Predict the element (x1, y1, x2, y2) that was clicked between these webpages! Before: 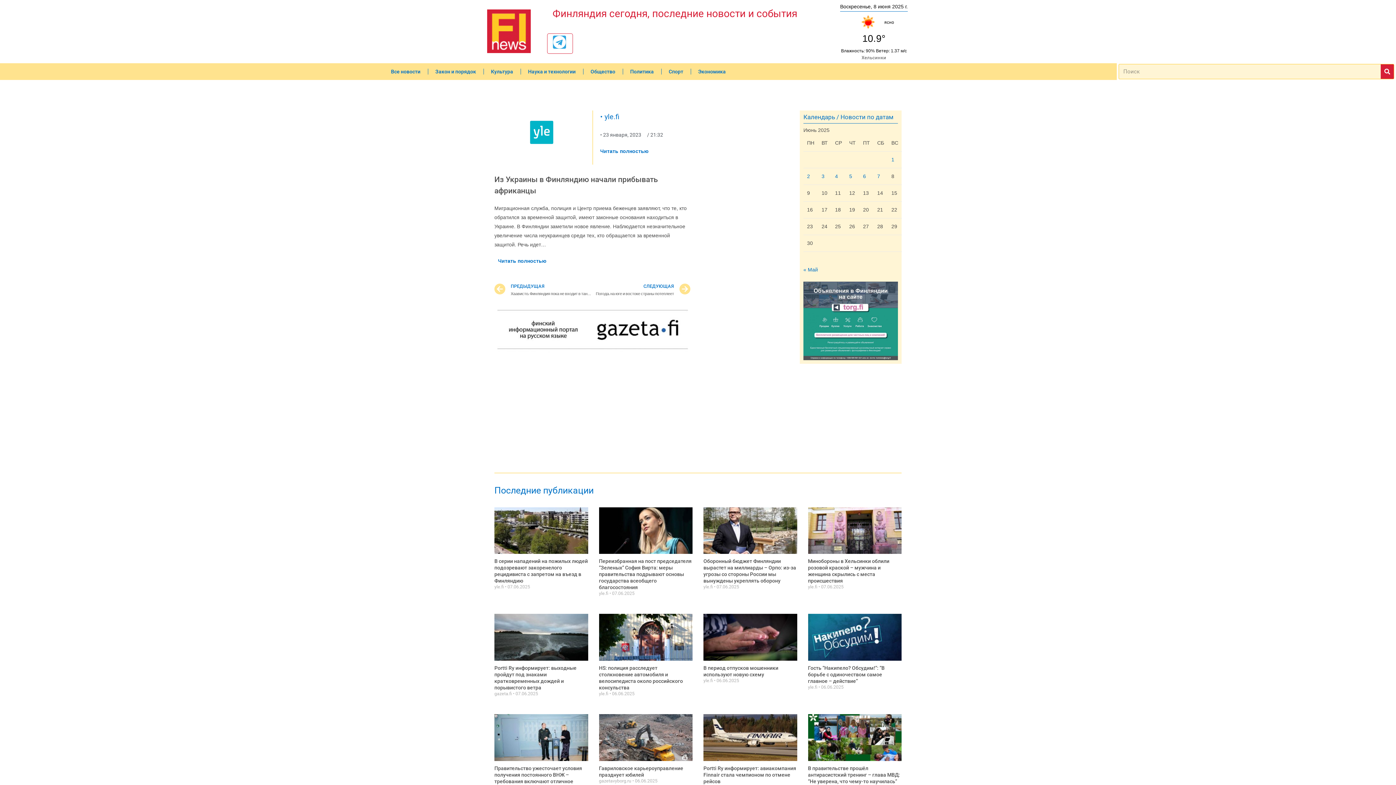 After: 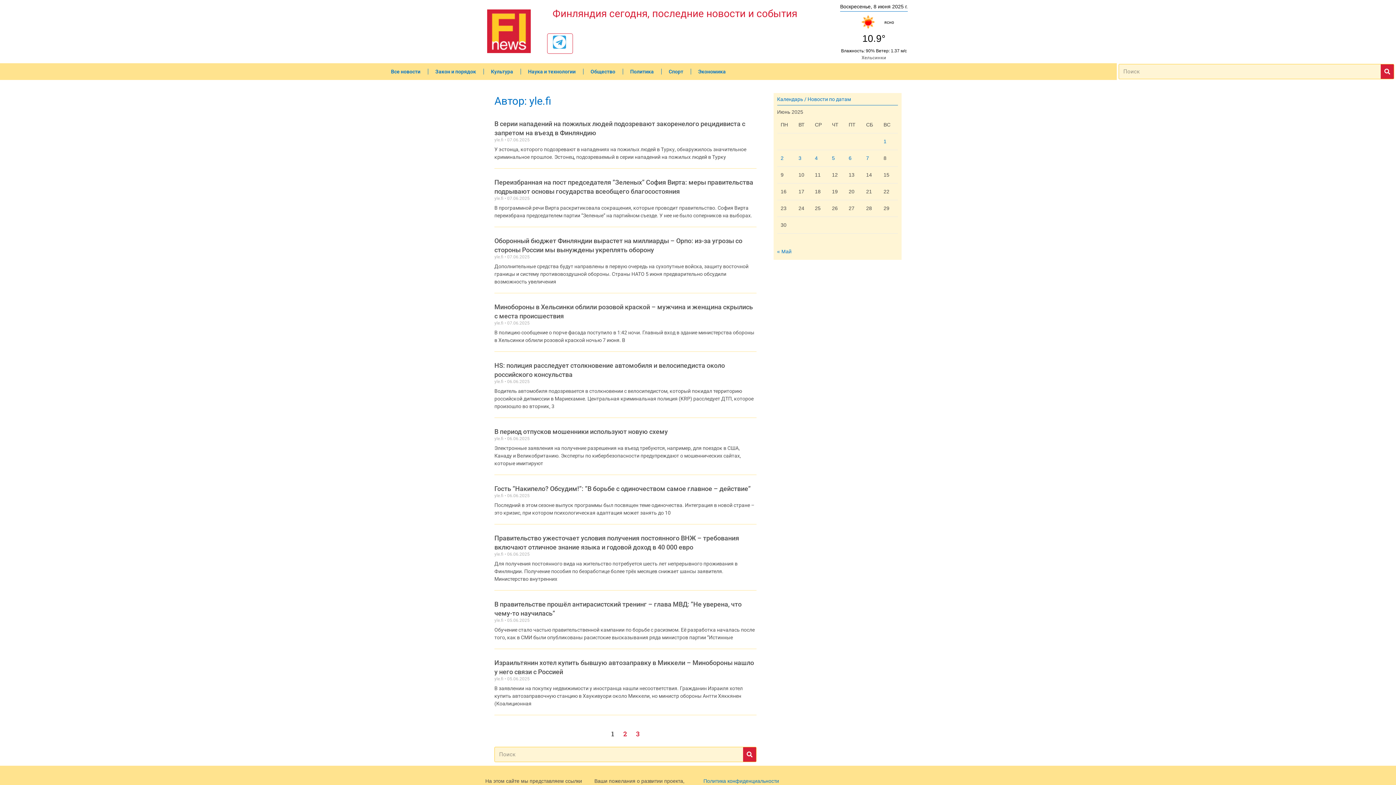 Action: bbox: (600, 110, 619, 123) label: • yle.fi